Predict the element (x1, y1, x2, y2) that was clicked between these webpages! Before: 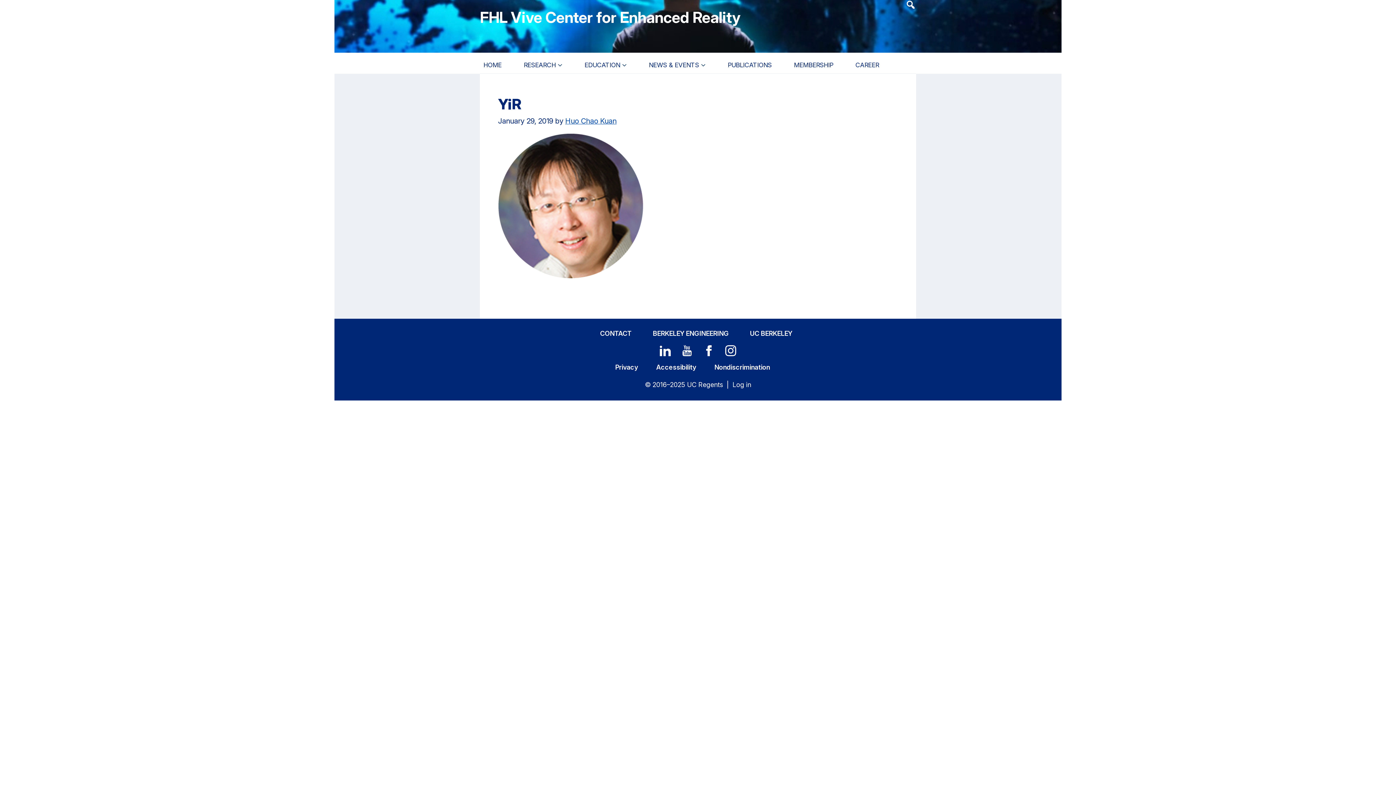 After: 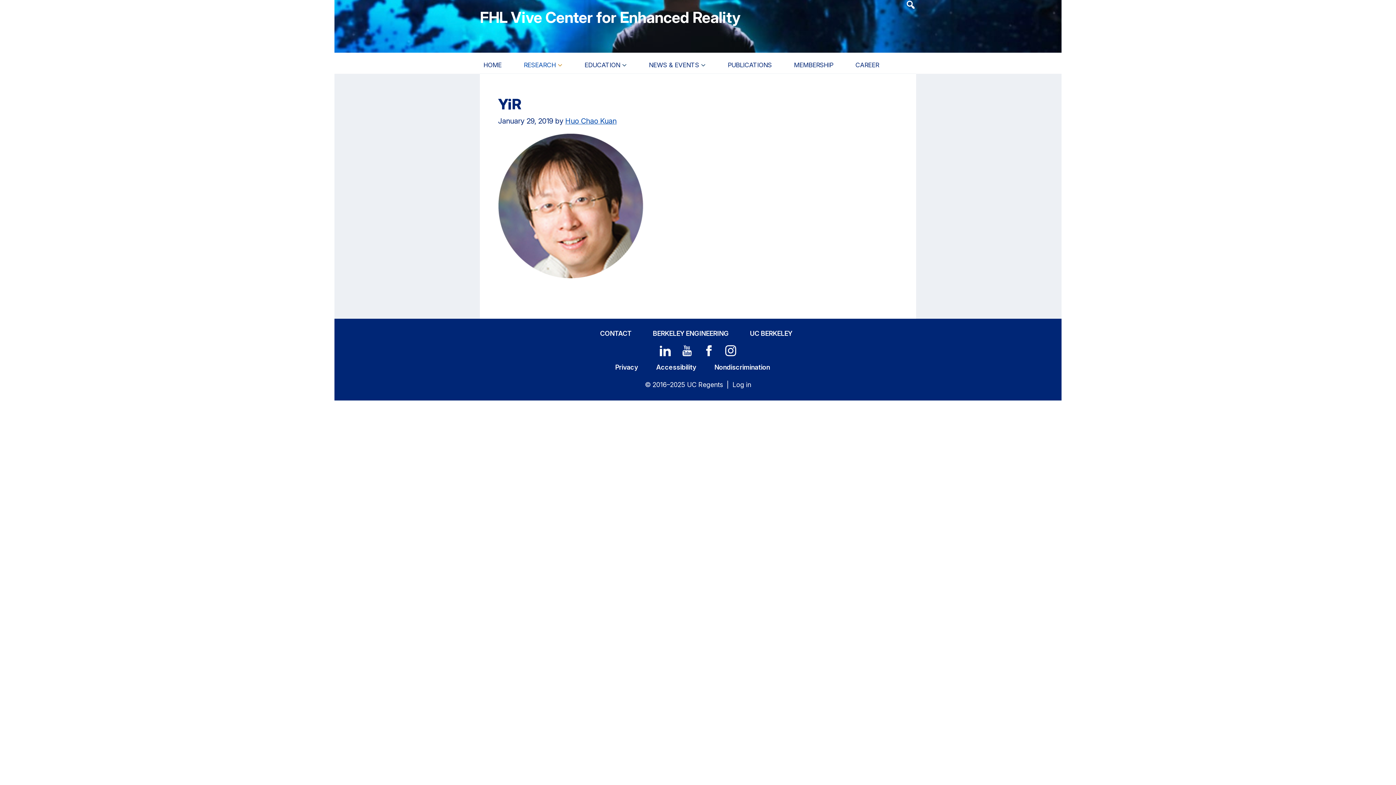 Action: label: RESEARCH bbox: (520, 58, 566, 71)